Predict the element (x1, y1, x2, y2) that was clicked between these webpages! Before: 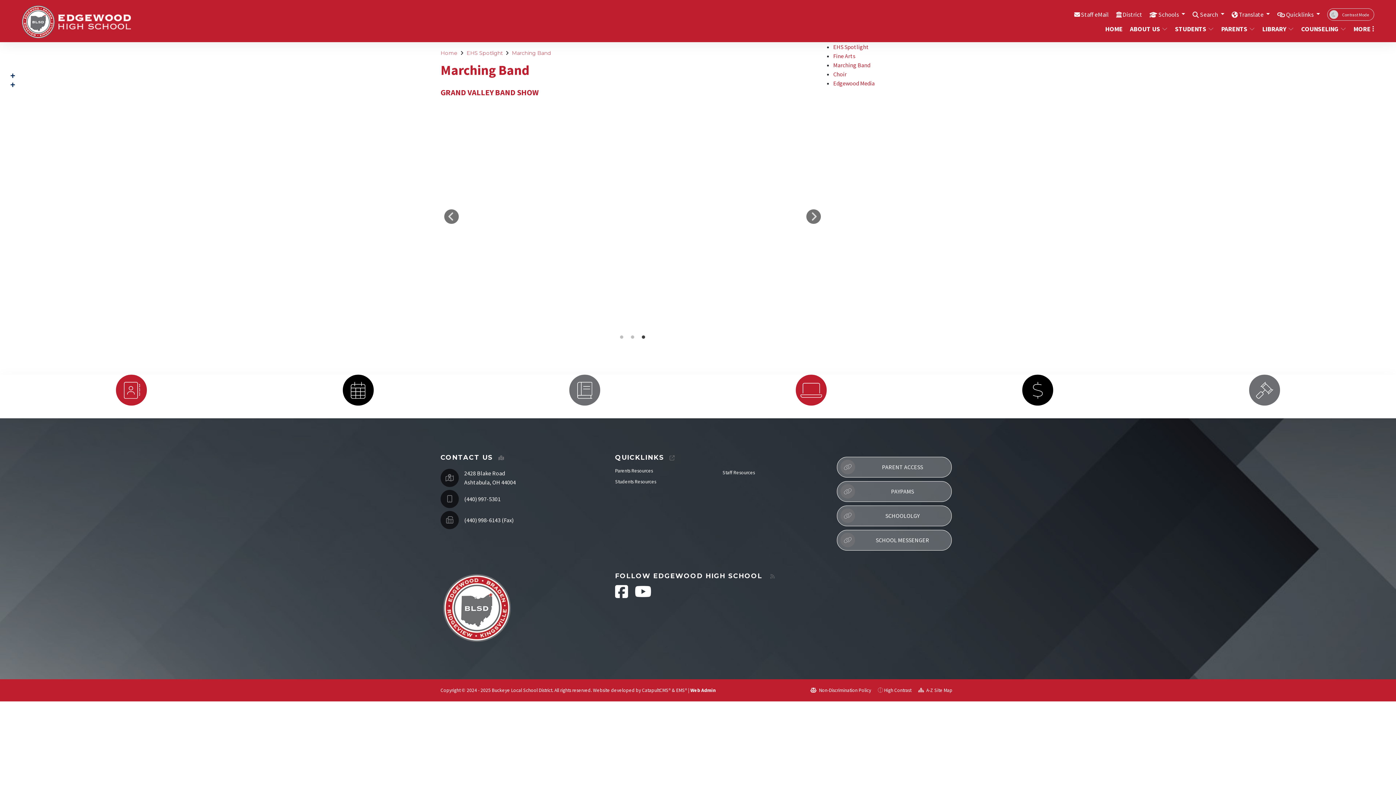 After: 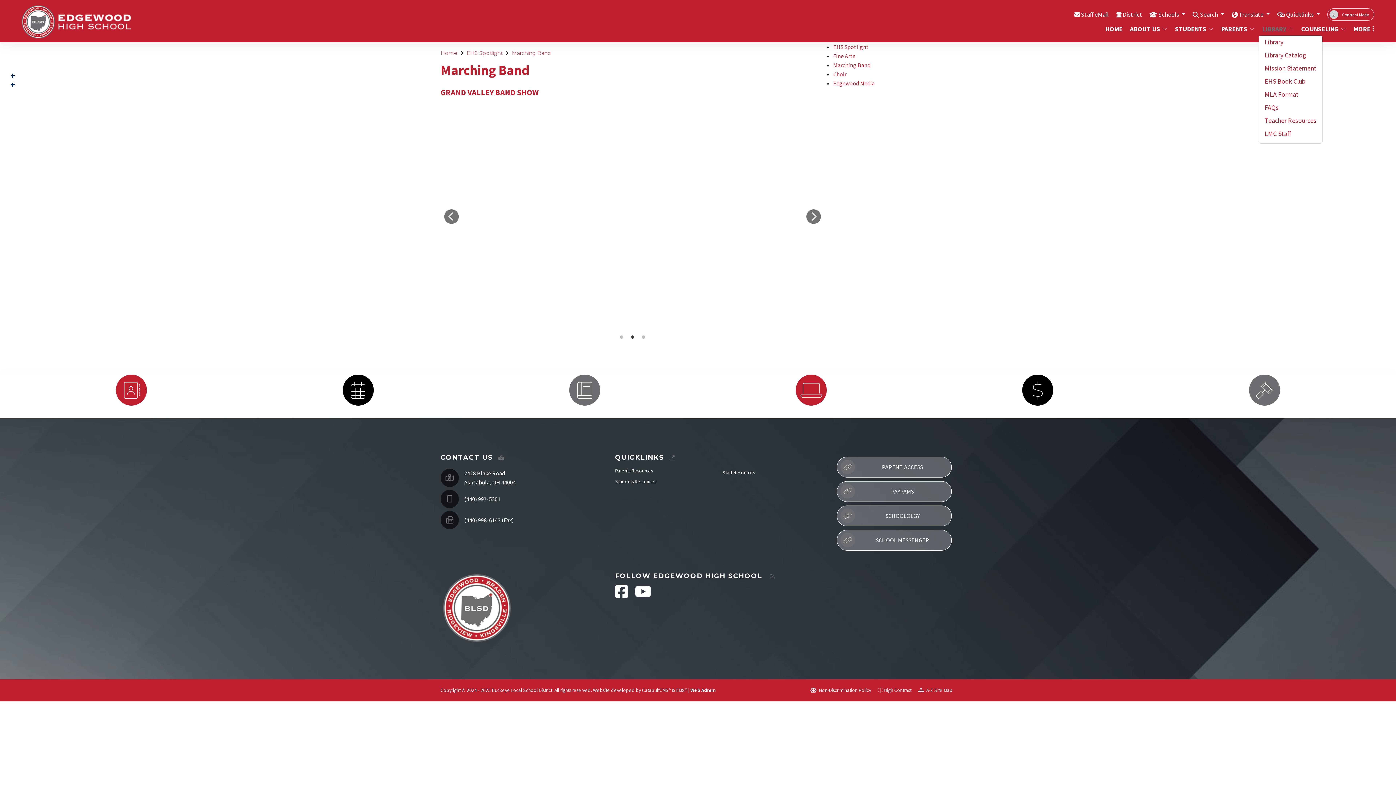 Action: label: LIBRARY bbox: (1258, 23, 1293, 34)